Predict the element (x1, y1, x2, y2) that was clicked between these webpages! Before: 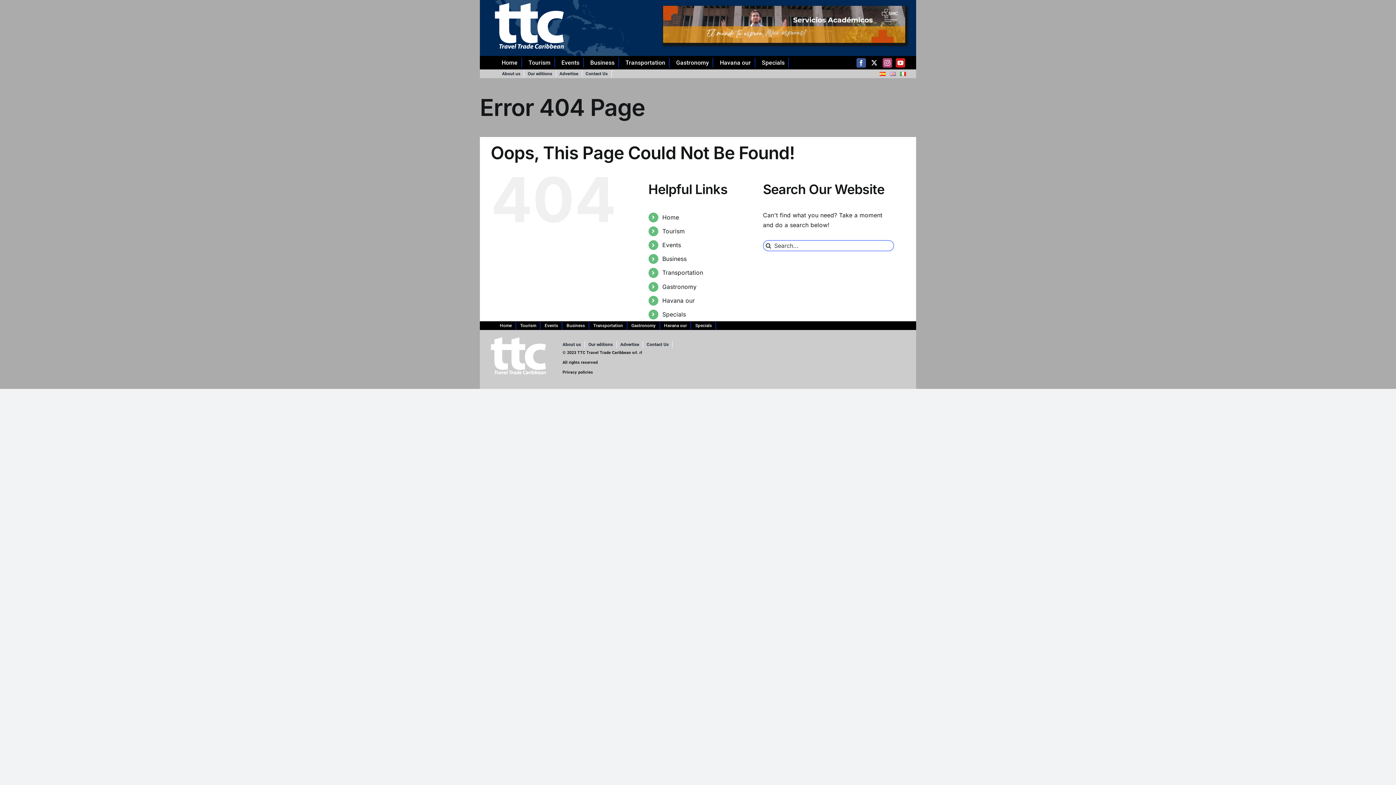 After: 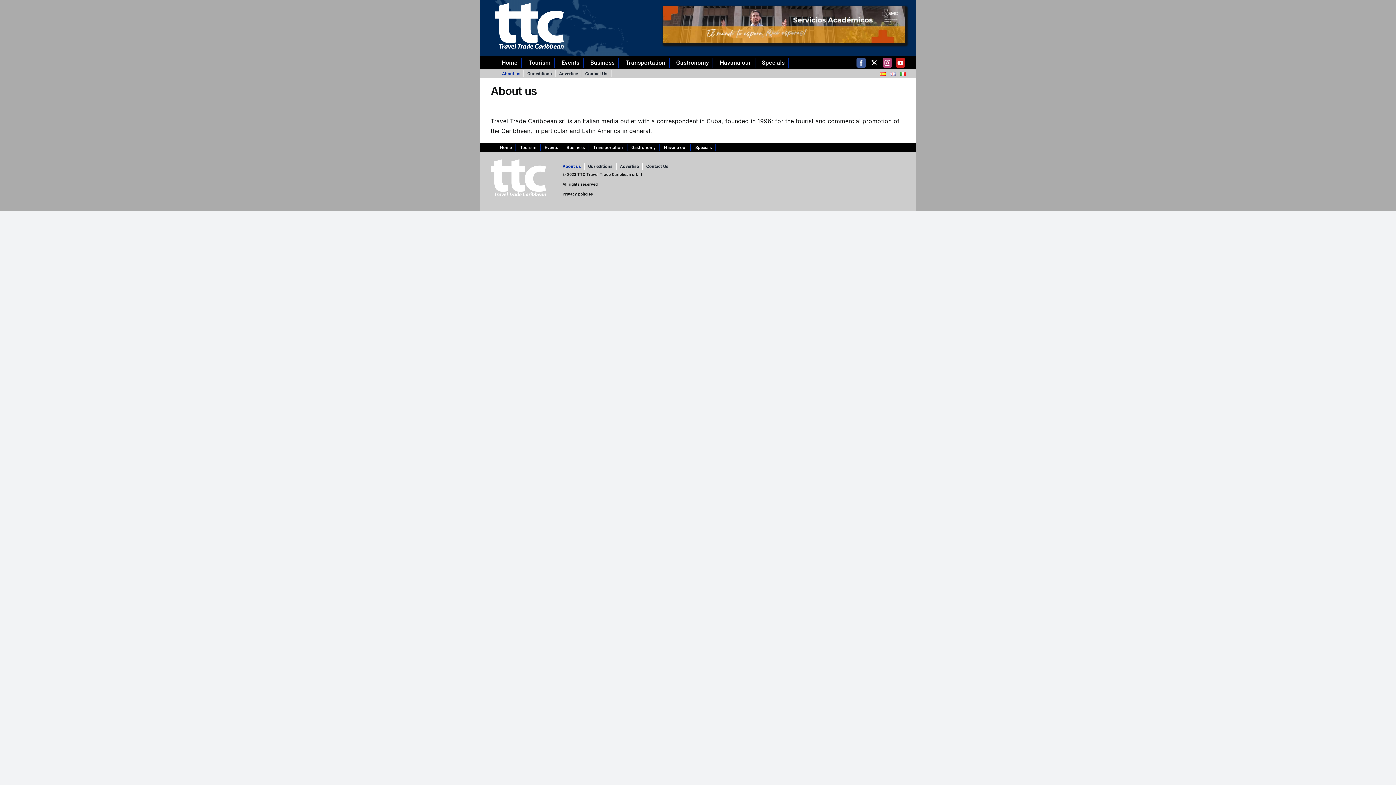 Action: label: About us bbox: (502, 70, 524, 77)